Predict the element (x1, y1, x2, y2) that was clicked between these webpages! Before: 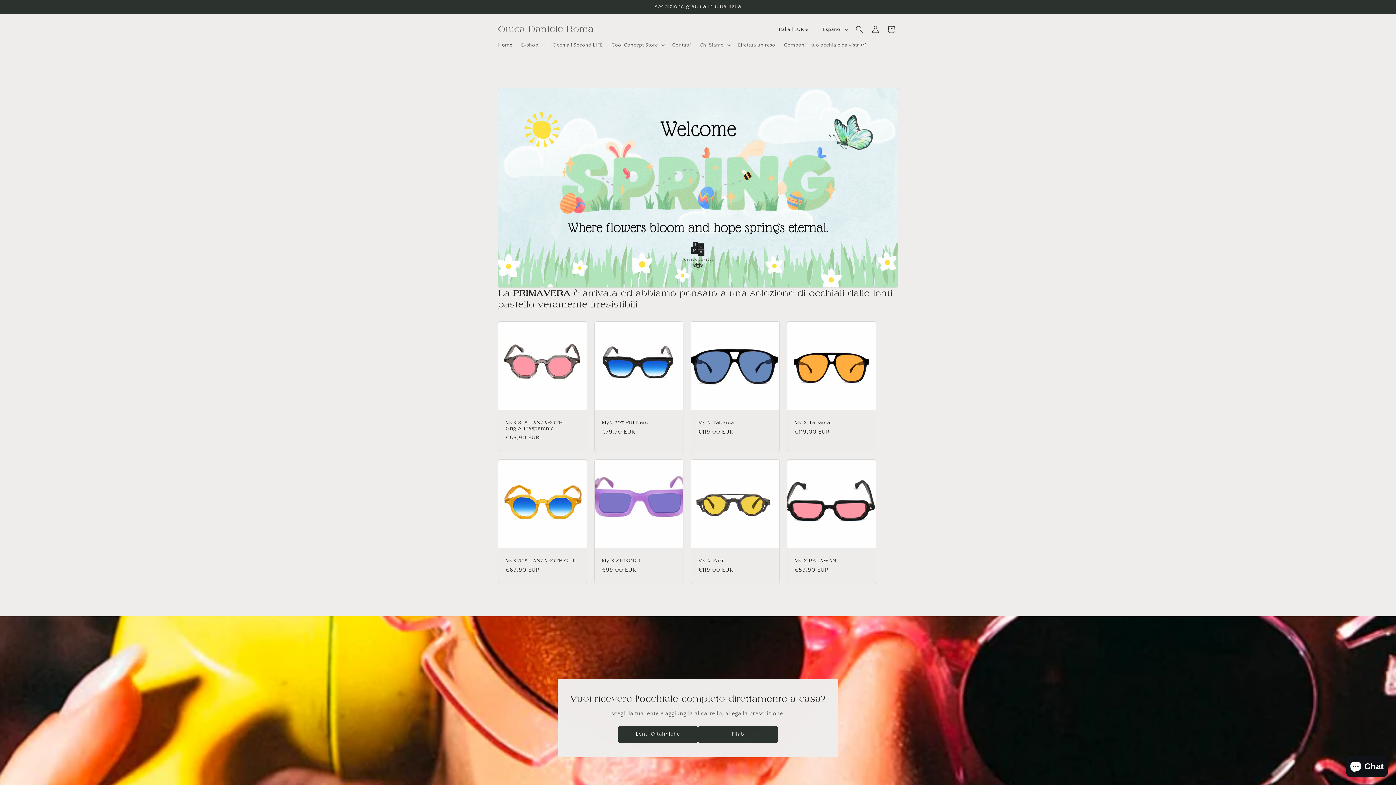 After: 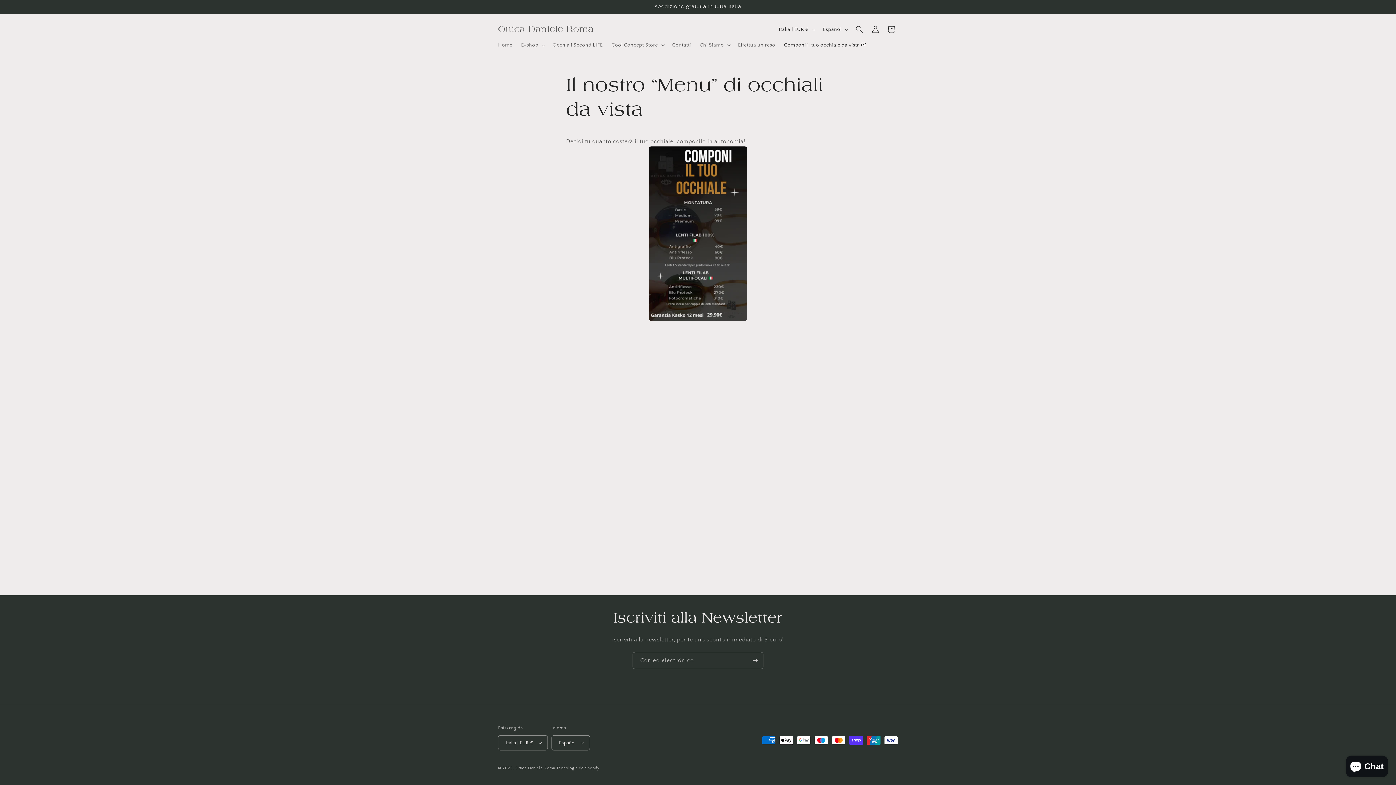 Action: bbox: (779, 37, 870, 52) label: Componi il tuo occhiale da vista 👓